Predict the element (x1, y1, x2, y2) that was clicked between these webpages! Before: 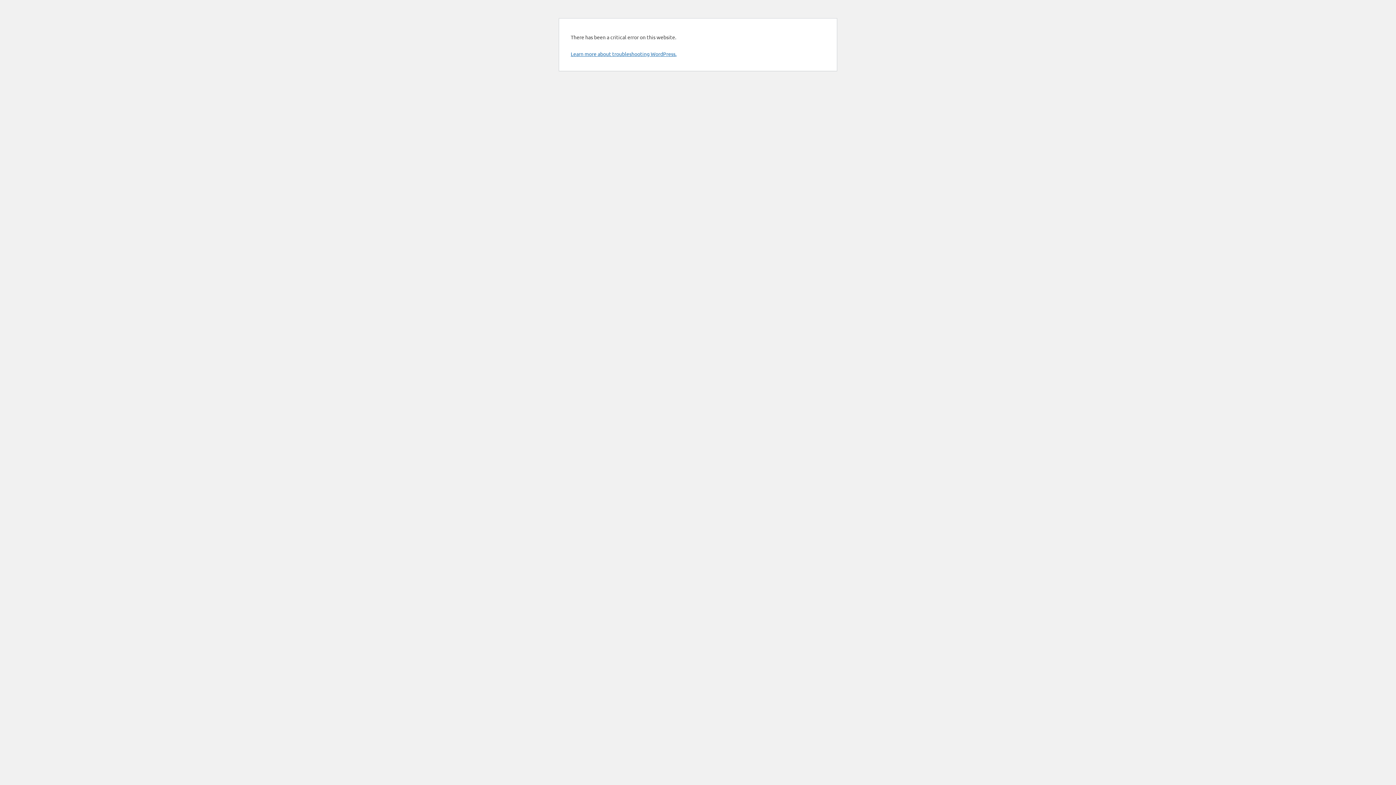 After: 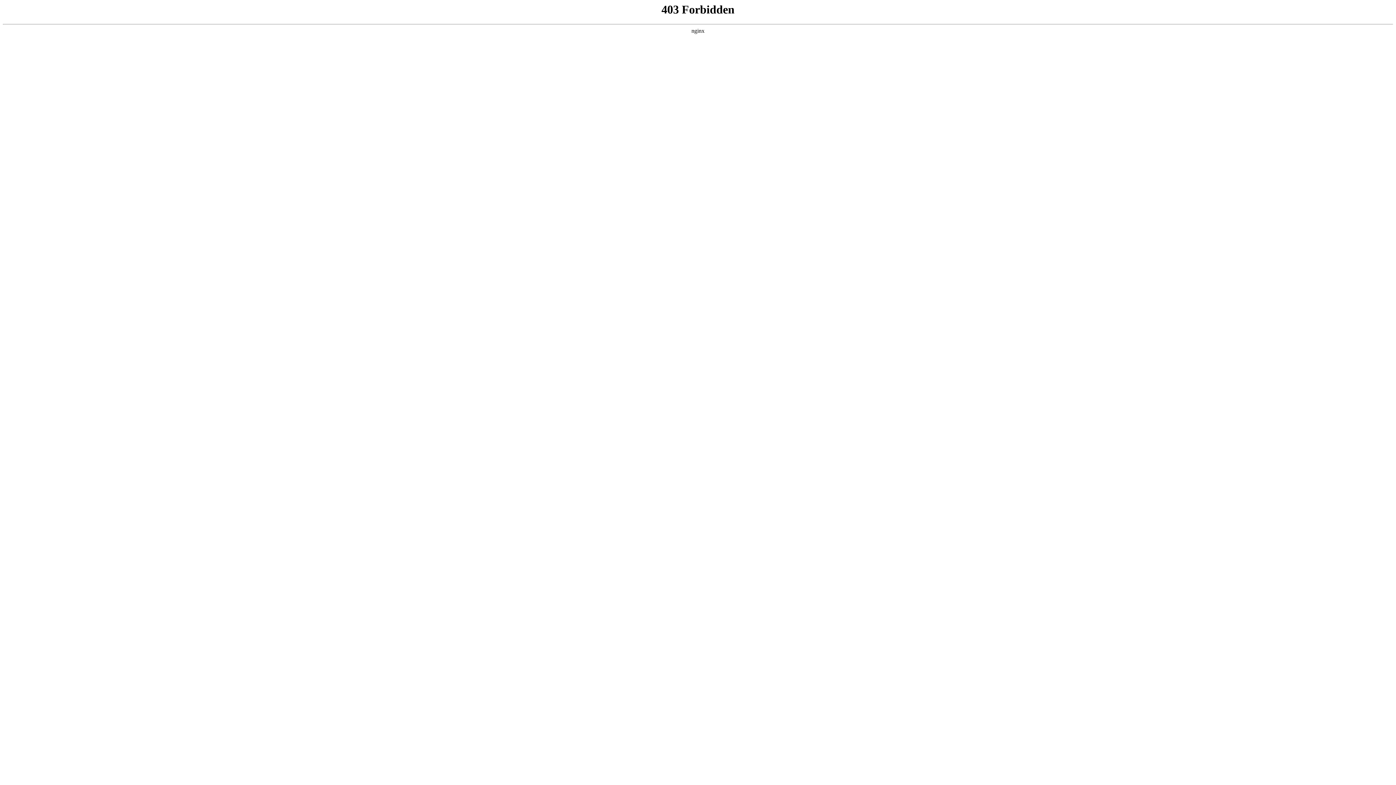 Action: bbox: (570, 50, 676, 57) label: Learn more about troubleshooting WordPress.